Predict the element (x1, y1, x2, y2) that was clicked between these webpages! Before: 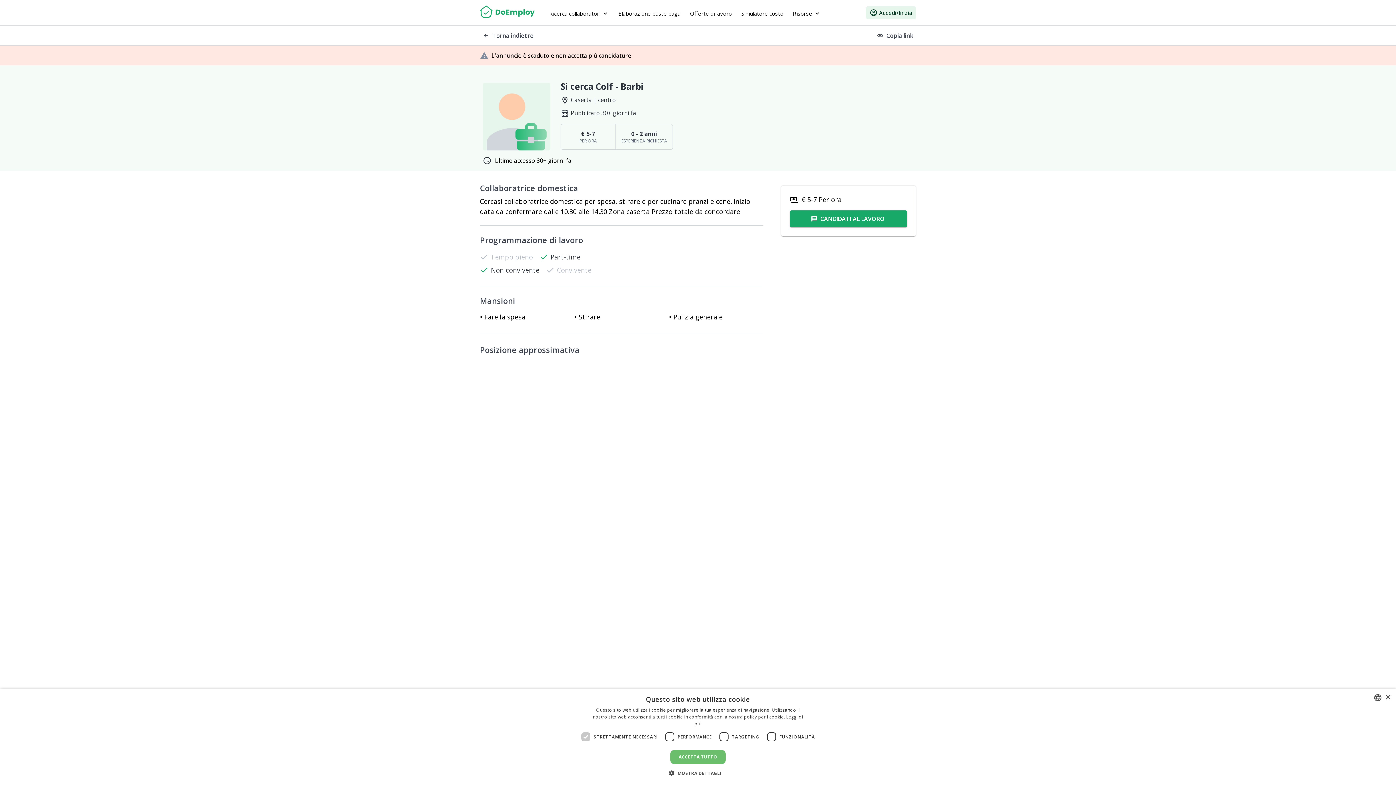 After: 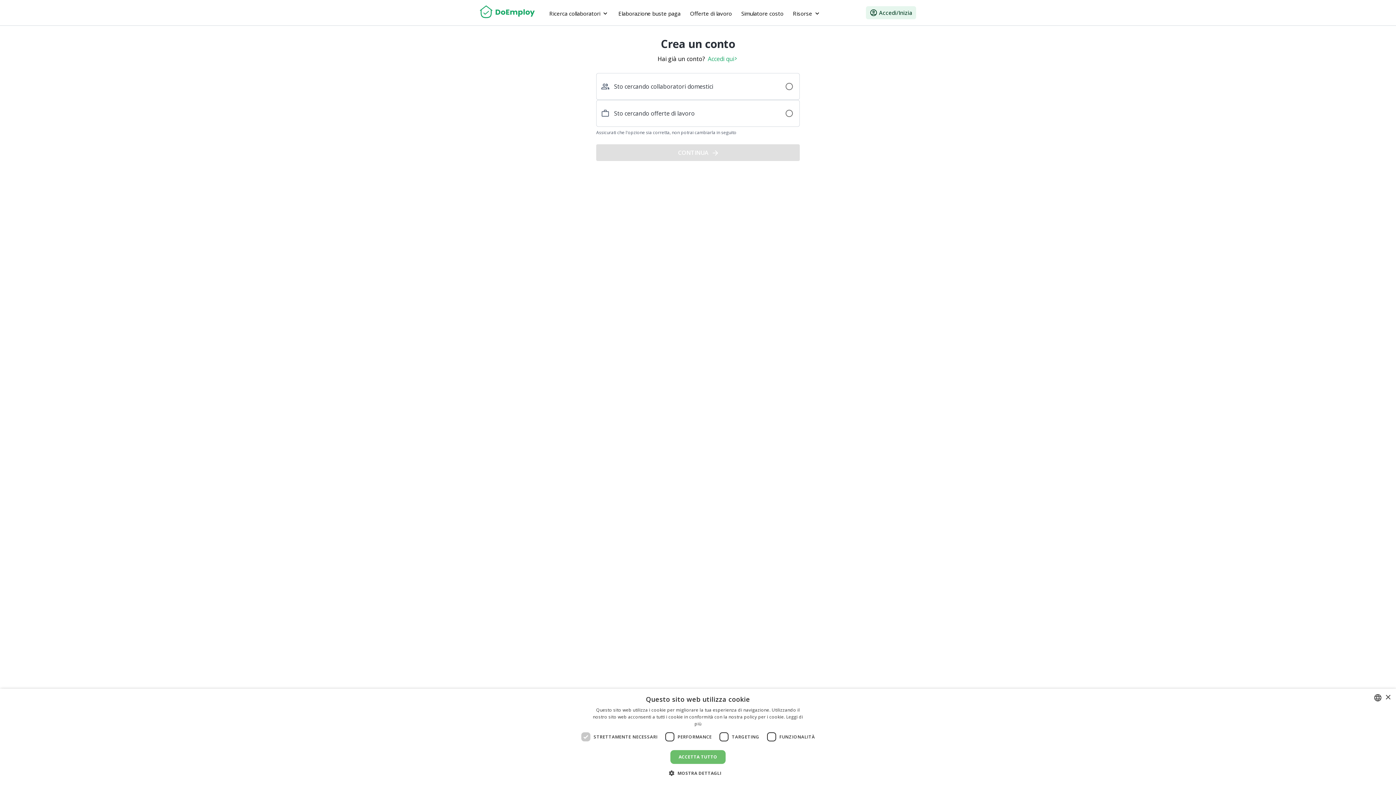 Action: bbox: (790, 210, 907, 227) label: message
CANDIDATI AL LAVORO